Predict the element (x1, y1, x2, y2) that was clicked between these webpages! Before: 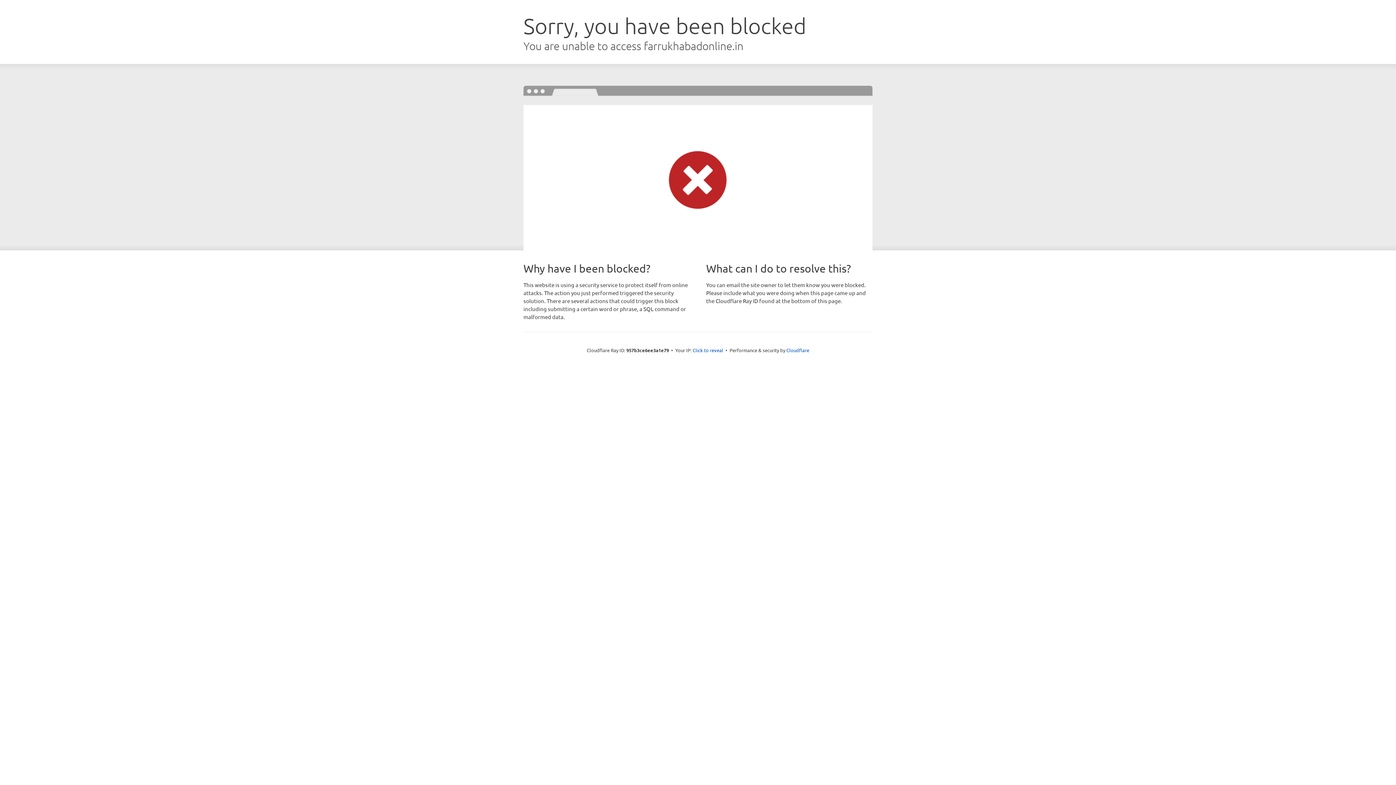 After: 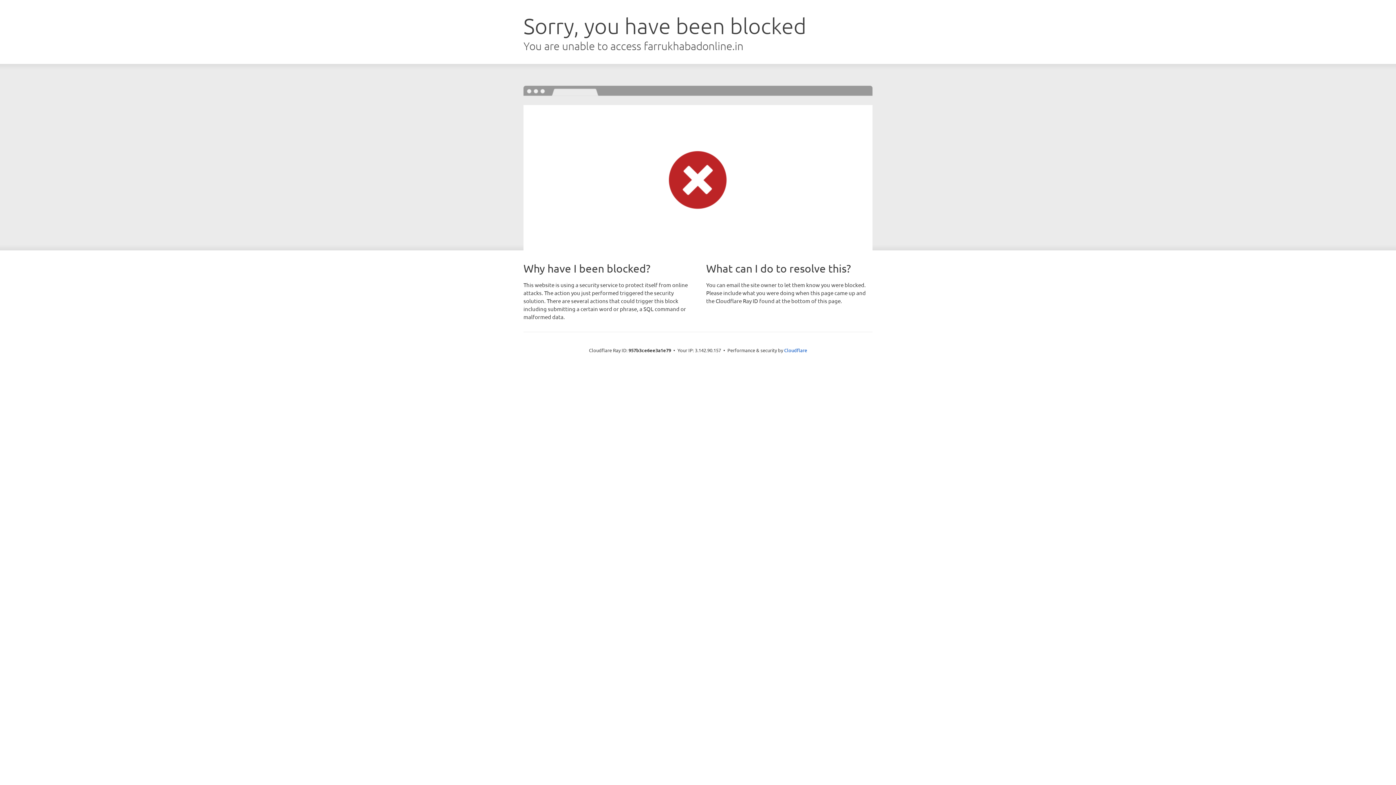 Action: label: Click to reveal bbox: (692, 346, 723, 353)